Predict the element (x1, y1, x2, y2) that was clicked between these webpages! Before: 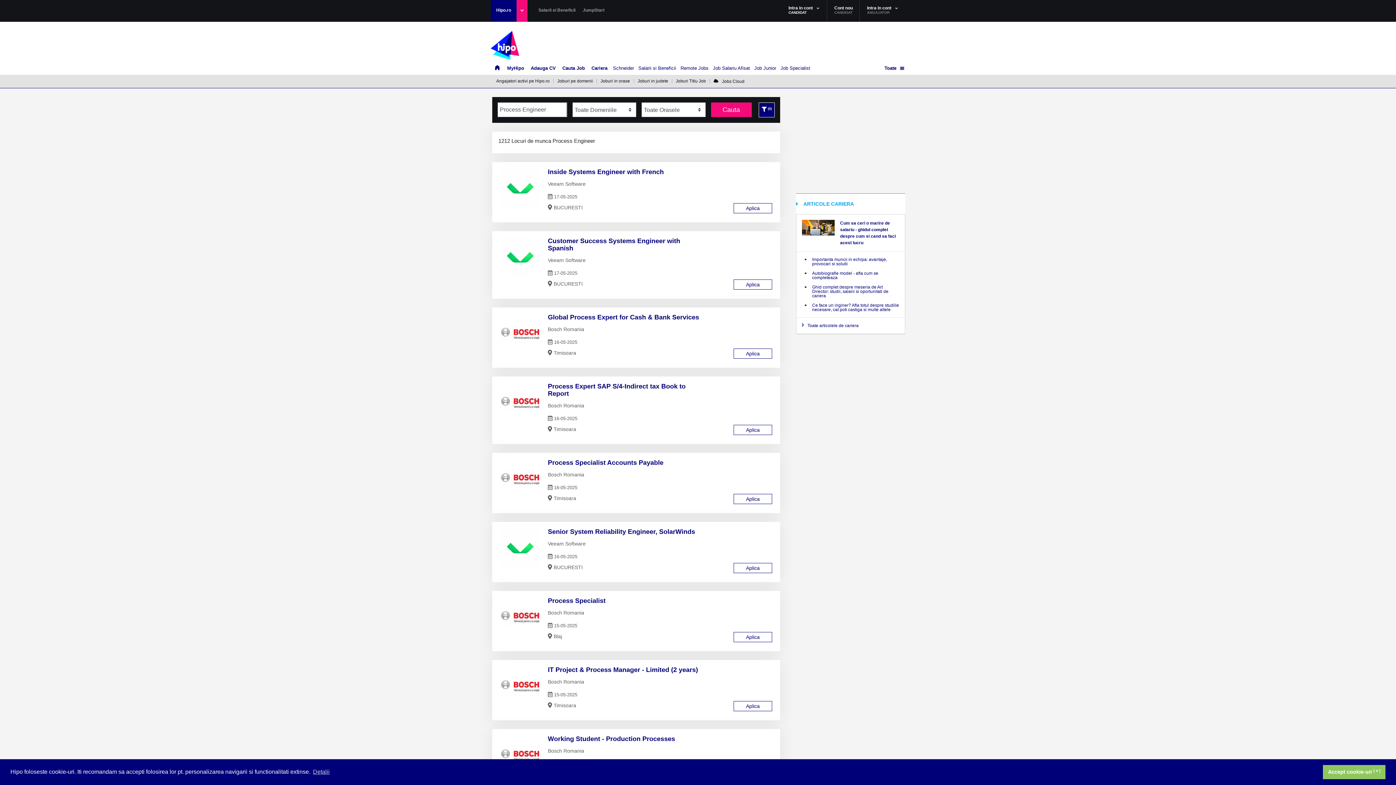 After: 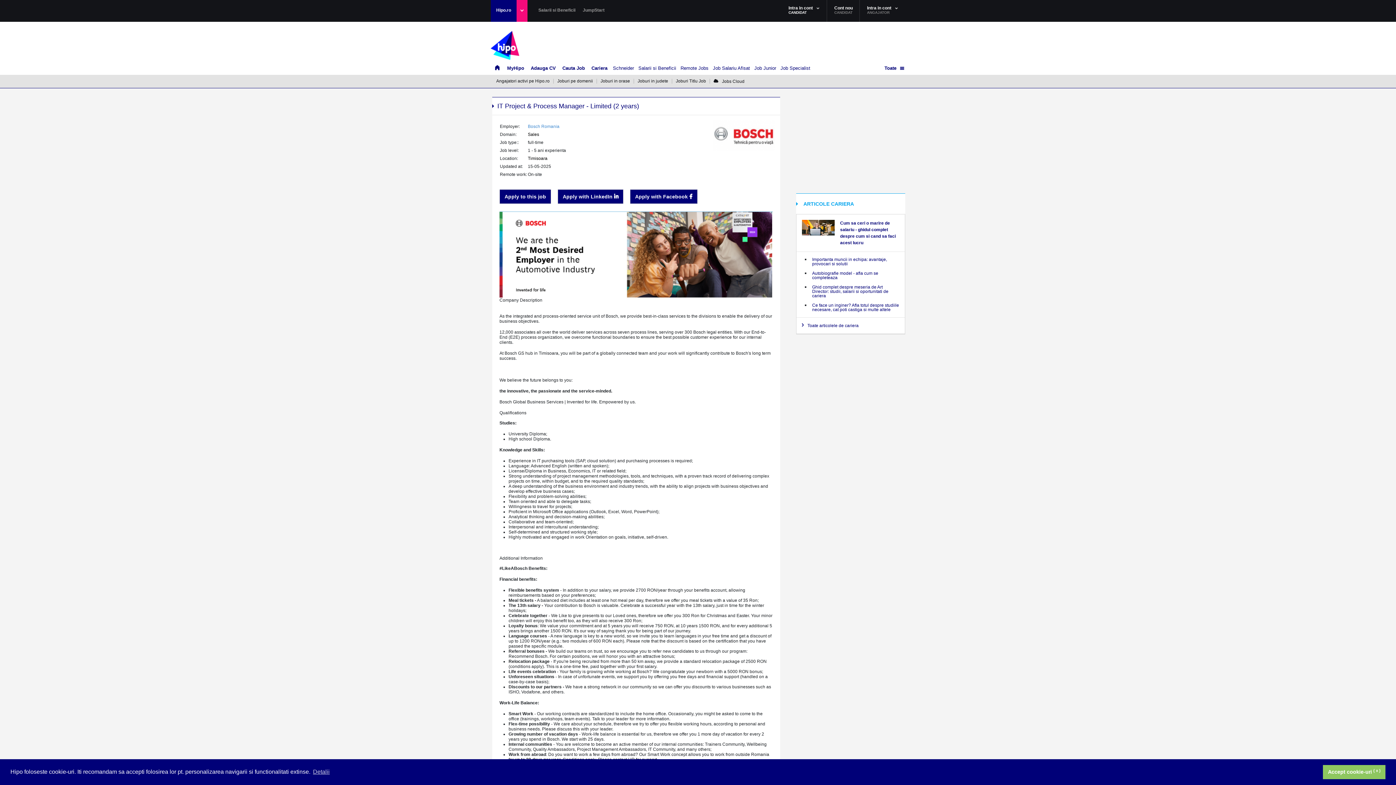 Action: label: Aplica bbox: (733, 701, 774, 714)